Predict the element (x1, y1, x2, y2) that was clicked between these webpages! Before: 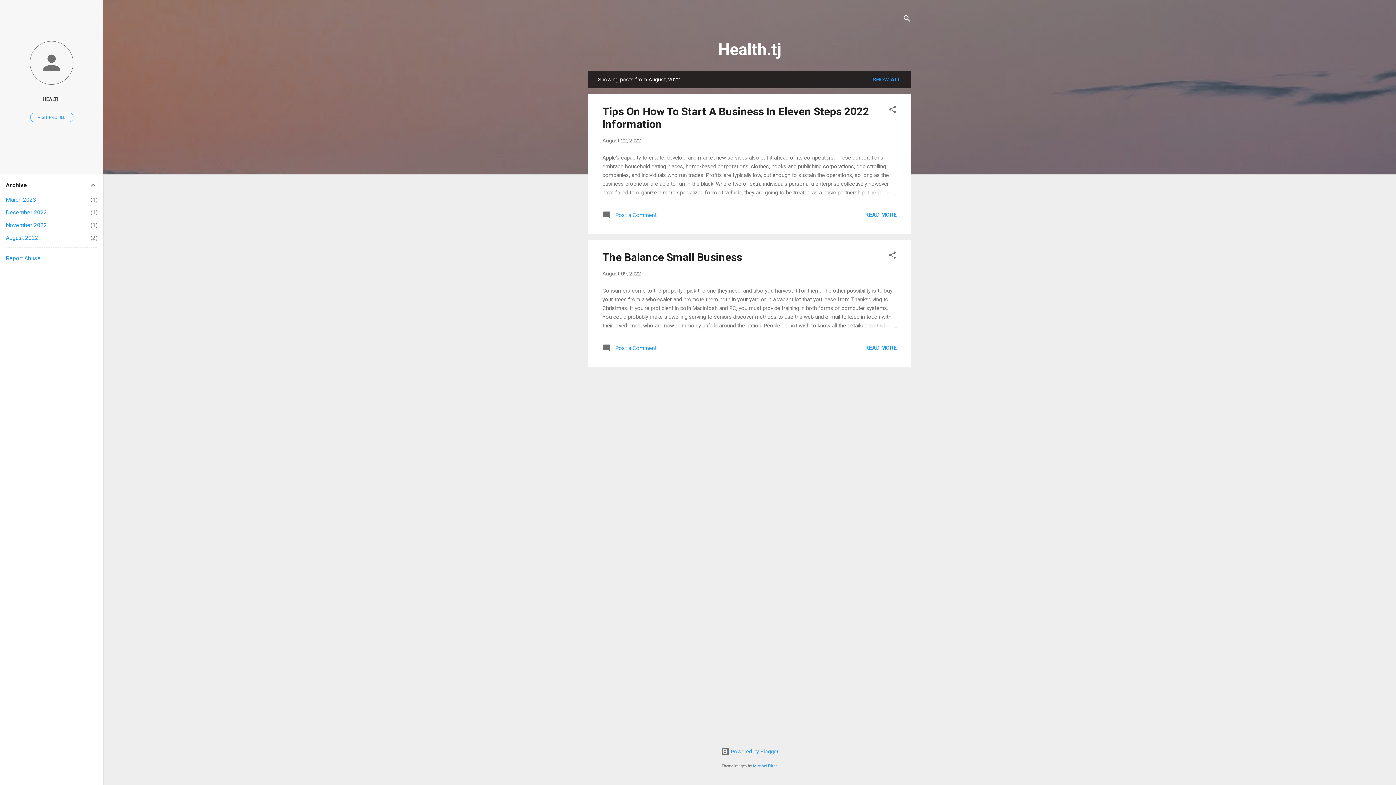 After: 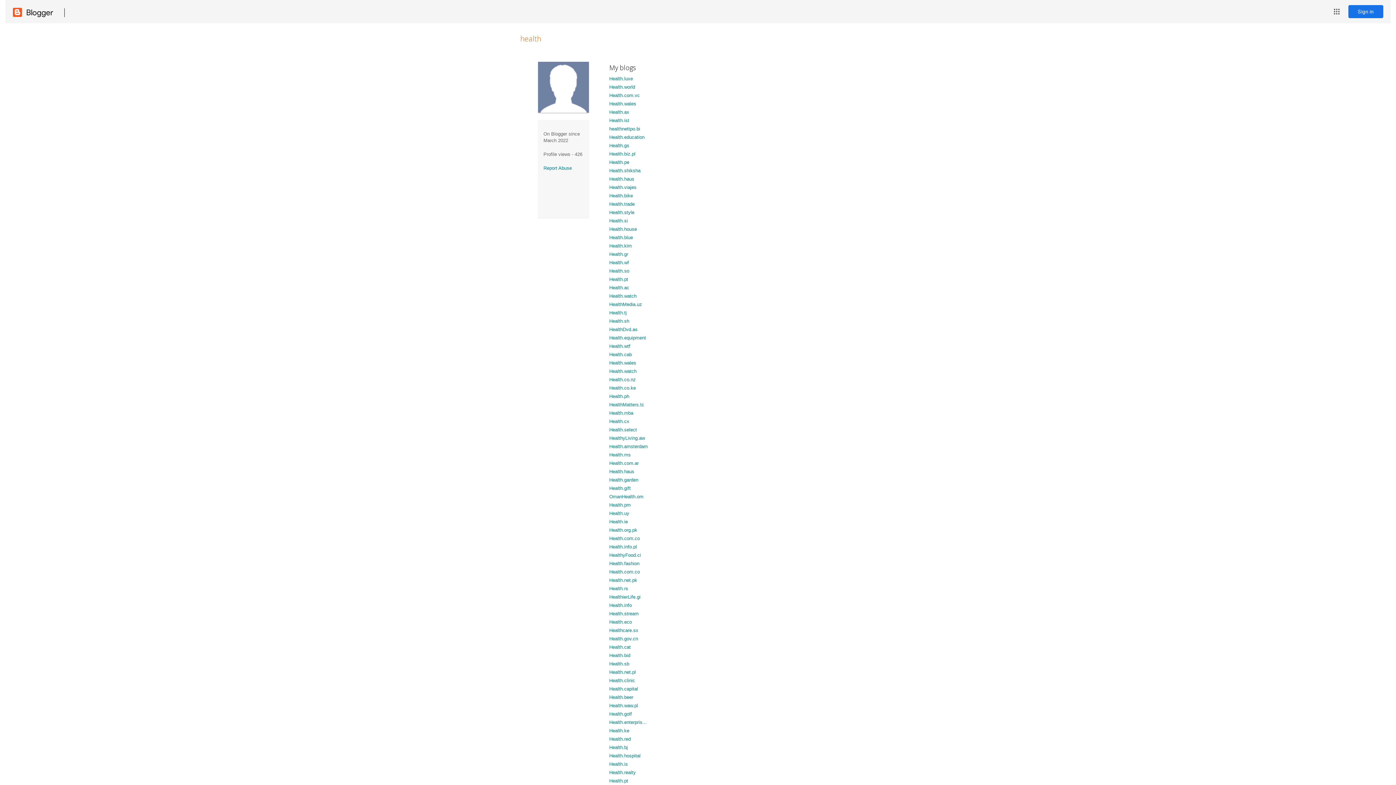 Action: bbox: (0, 91, 103, 107) label: HEALTH